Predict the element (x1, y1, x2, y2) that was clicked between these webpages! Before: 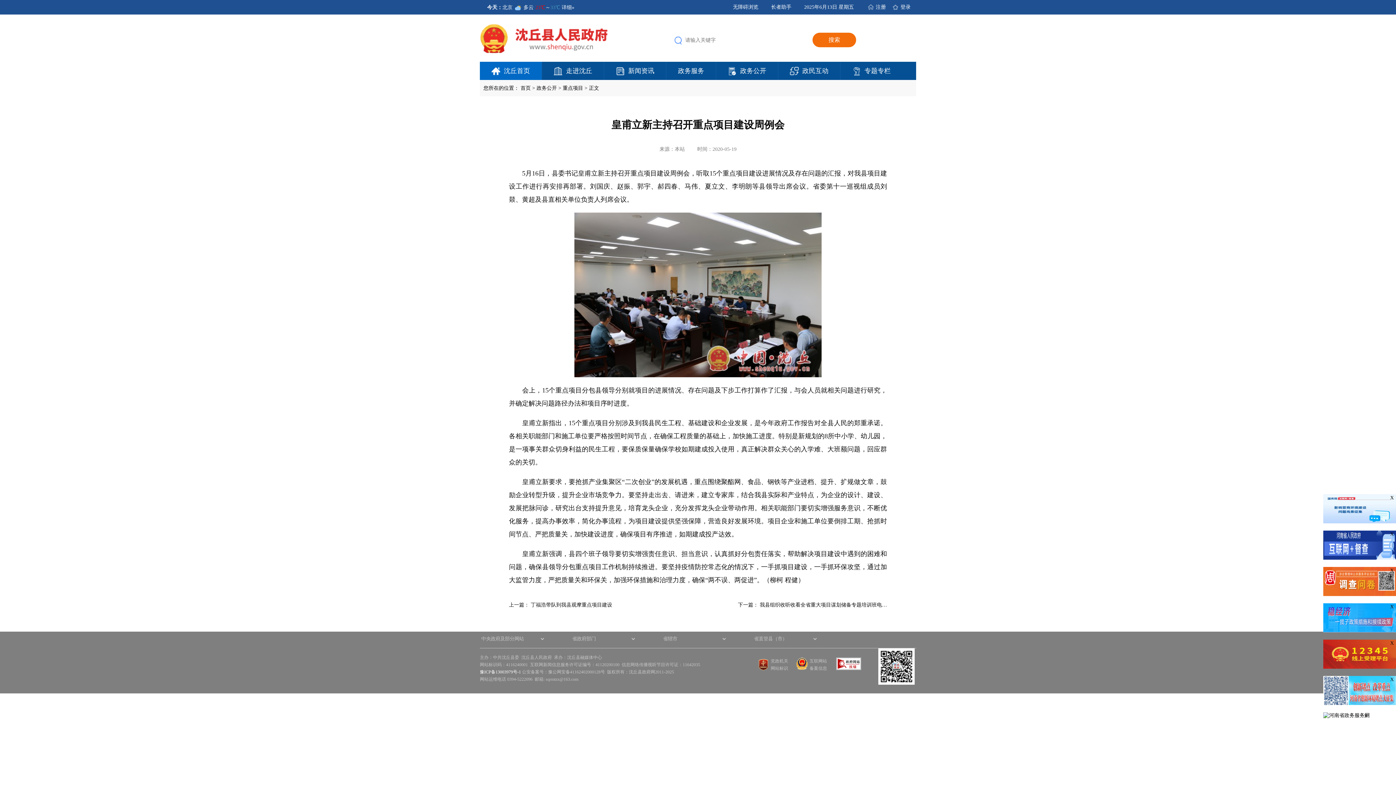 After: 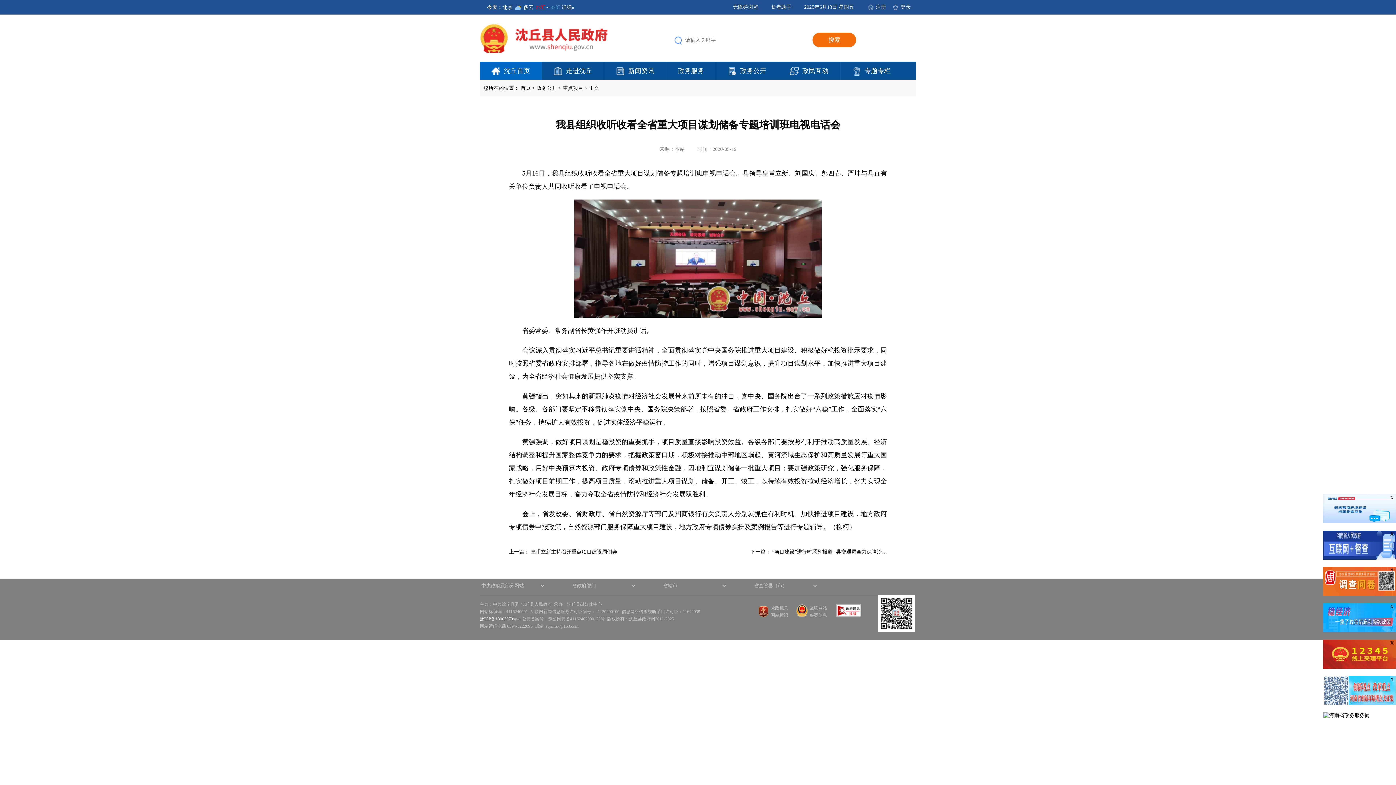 Action: bbox: (760, 602, 887, 608) label: 我县组织收听收看全省重大项目谋划储备专题培训班电…